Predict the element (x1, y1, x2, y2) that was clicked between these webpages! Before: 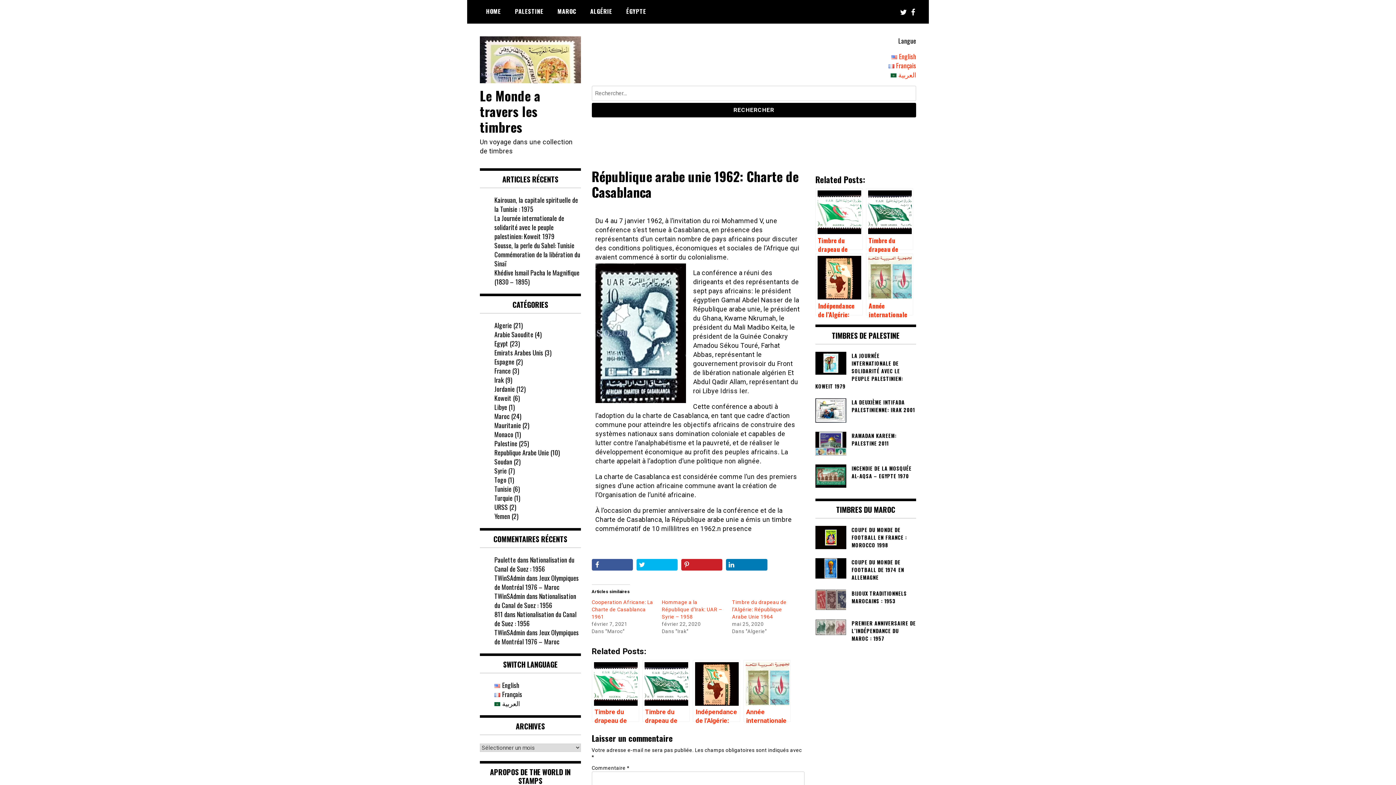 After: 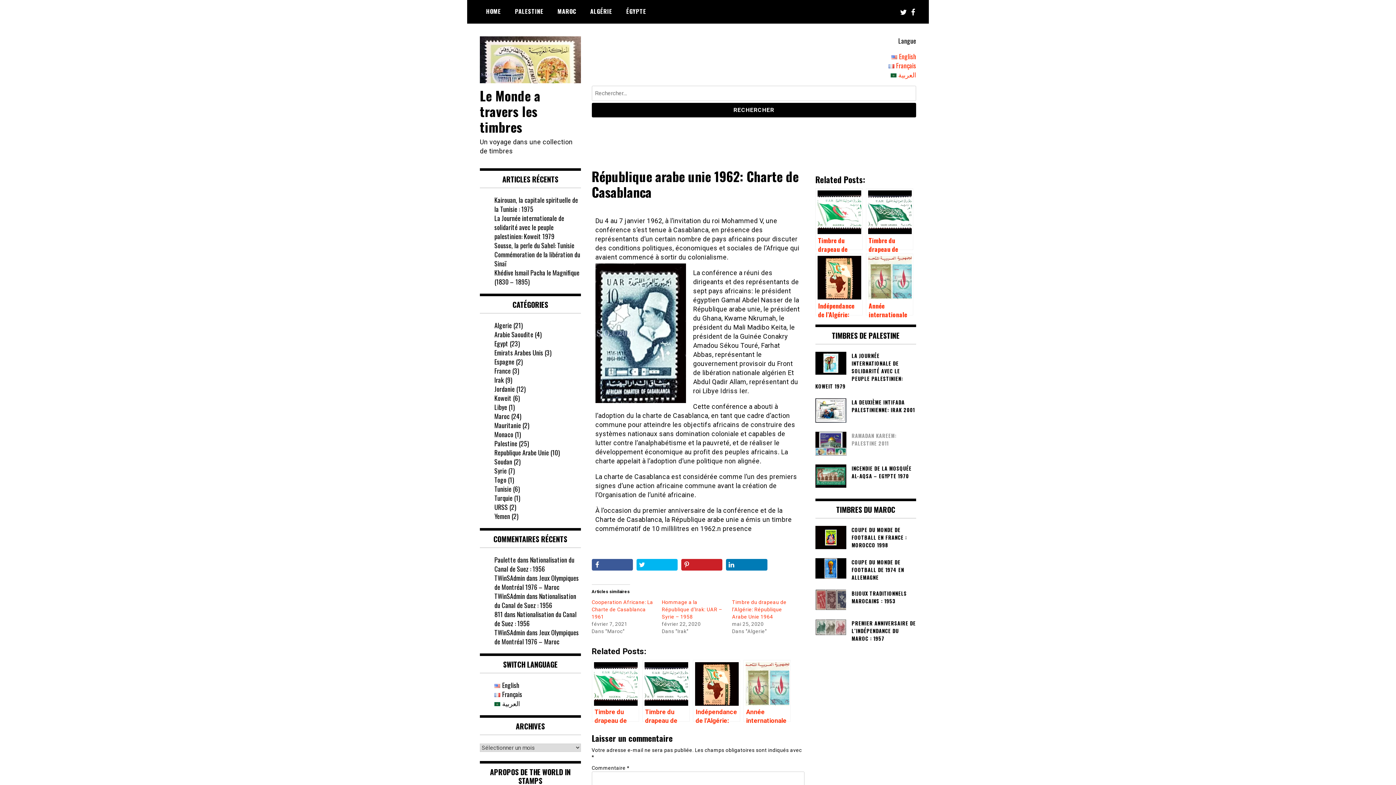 Action: label: RAMADAN KAREEM: PALESTINE 2011 bbox: (815, 431, 916, 447)